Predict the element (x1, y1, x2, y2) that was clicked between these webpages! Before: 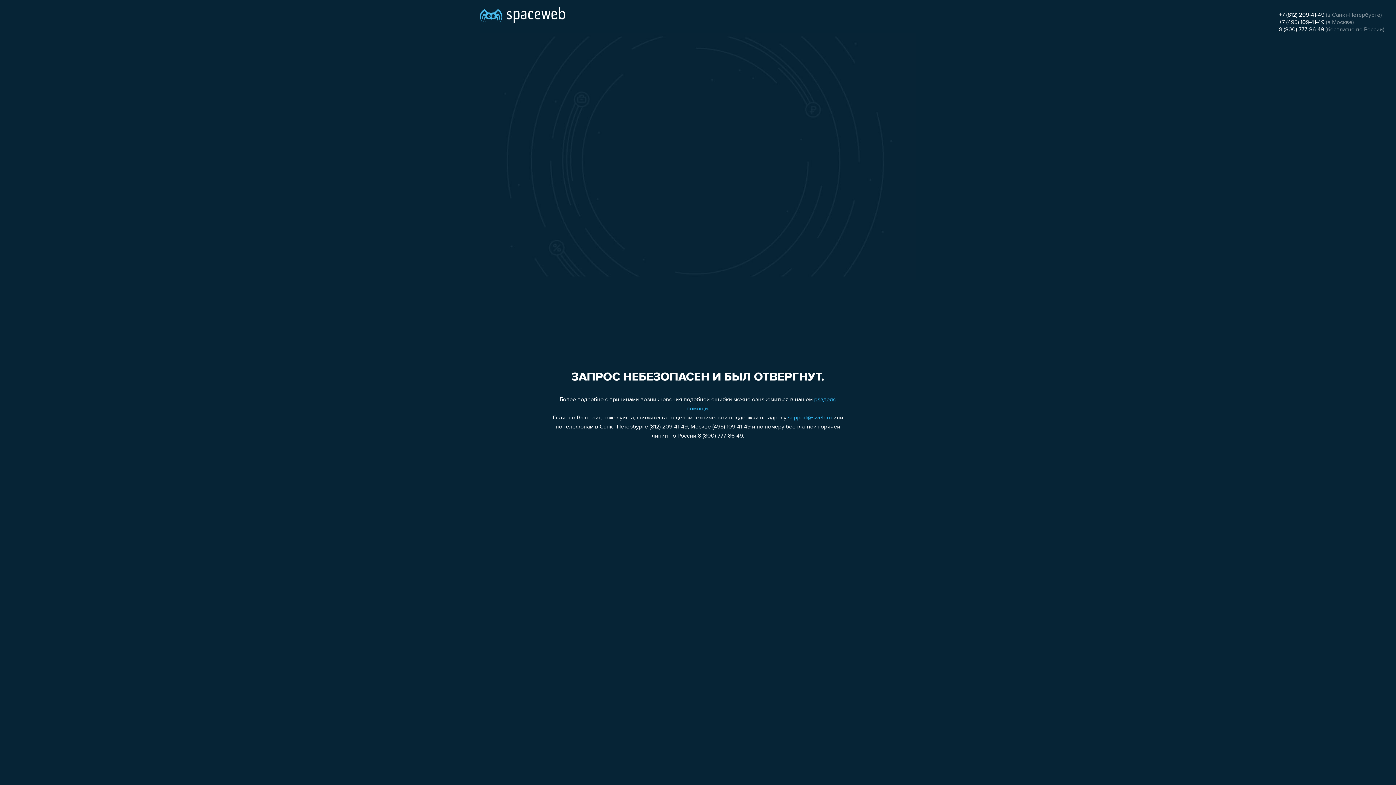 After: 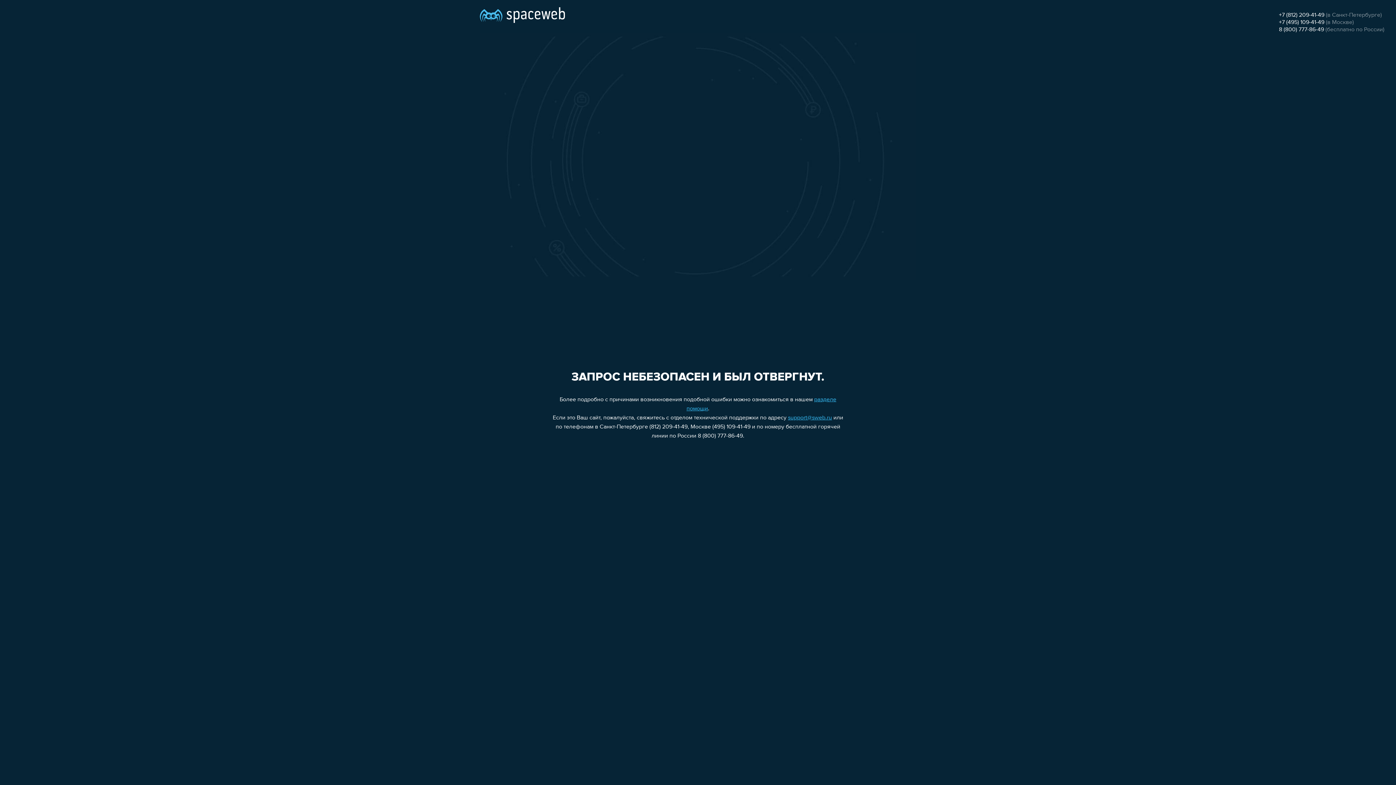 Action: bbox: (788, 415, 832, 421) label: support@sweb.ru